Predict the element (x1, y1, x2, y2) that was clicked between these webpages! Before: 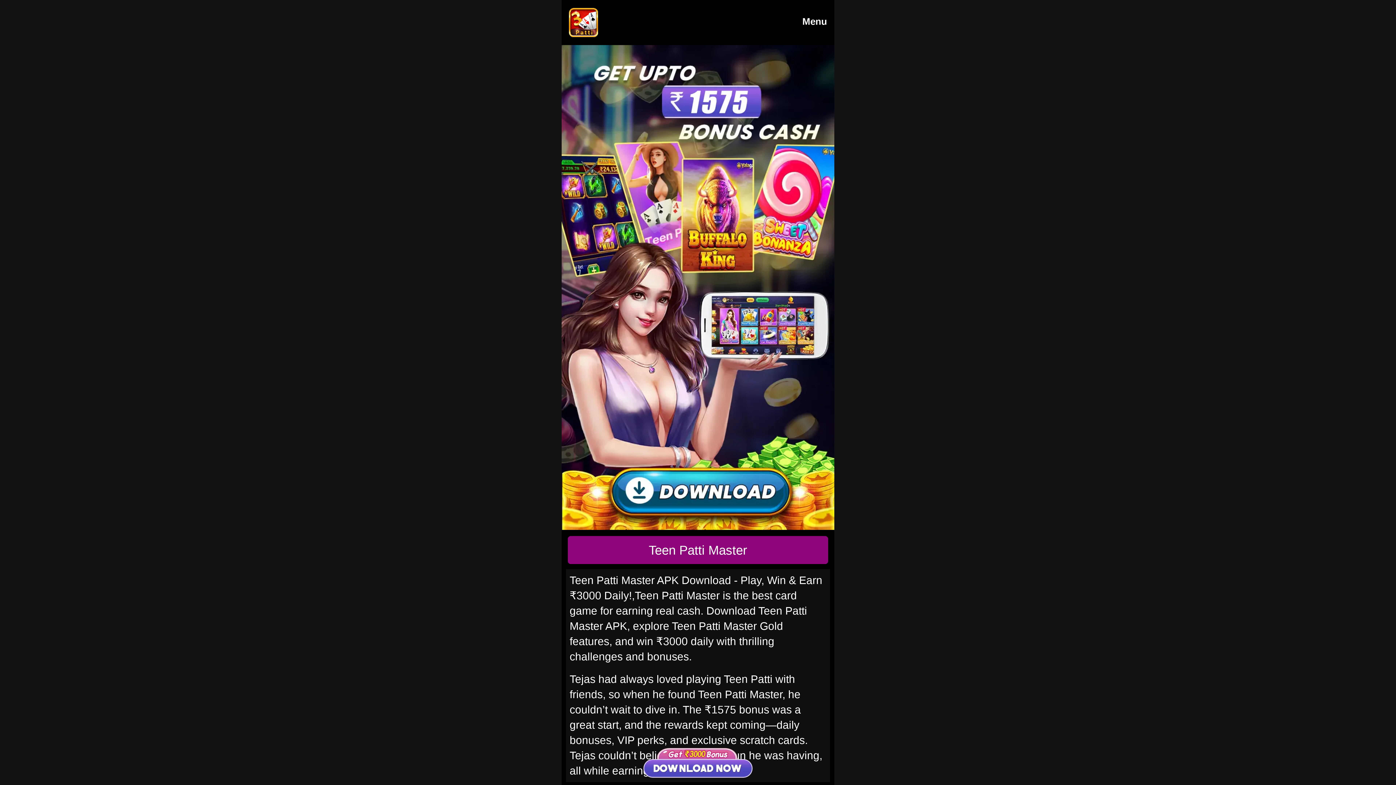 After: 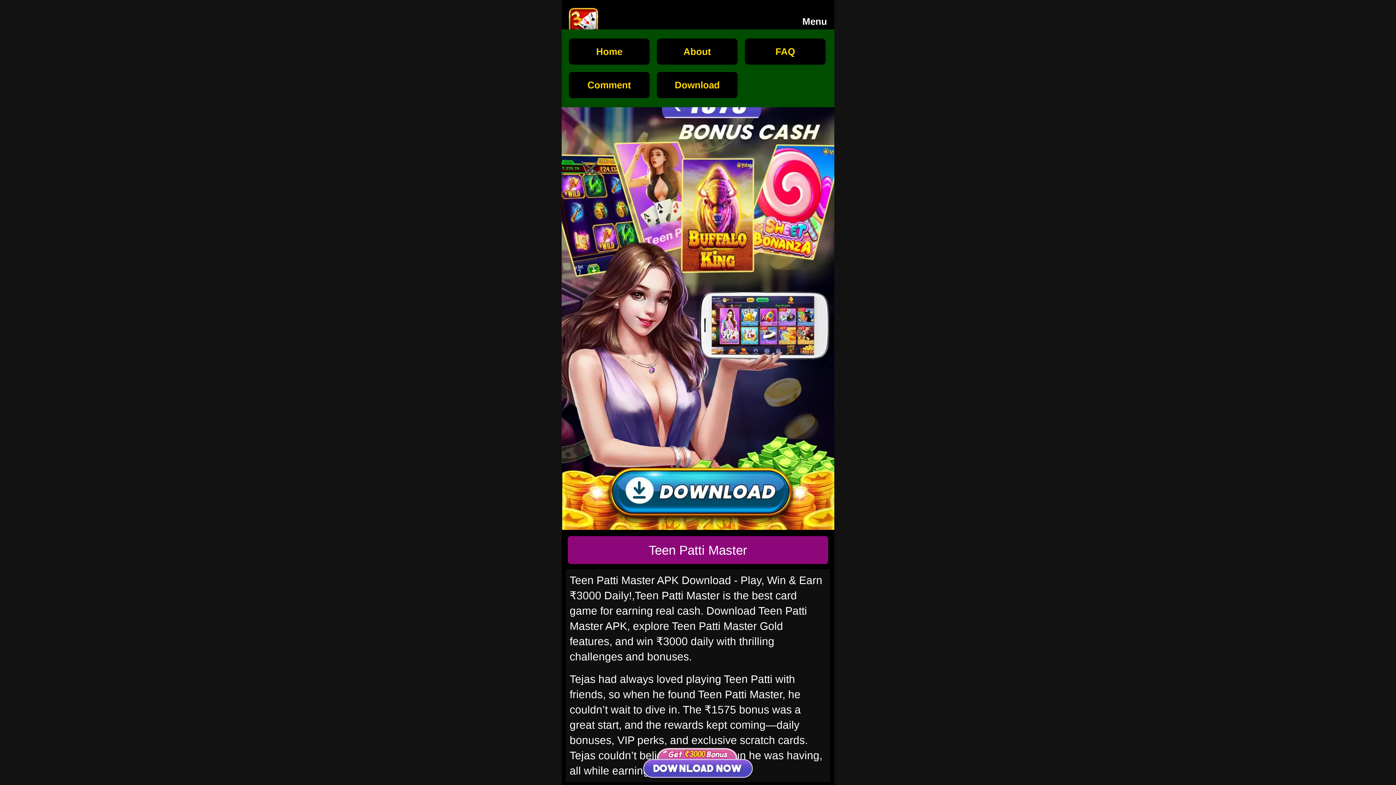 Action: bbox: (802, 11, 827, 31) label: Menu